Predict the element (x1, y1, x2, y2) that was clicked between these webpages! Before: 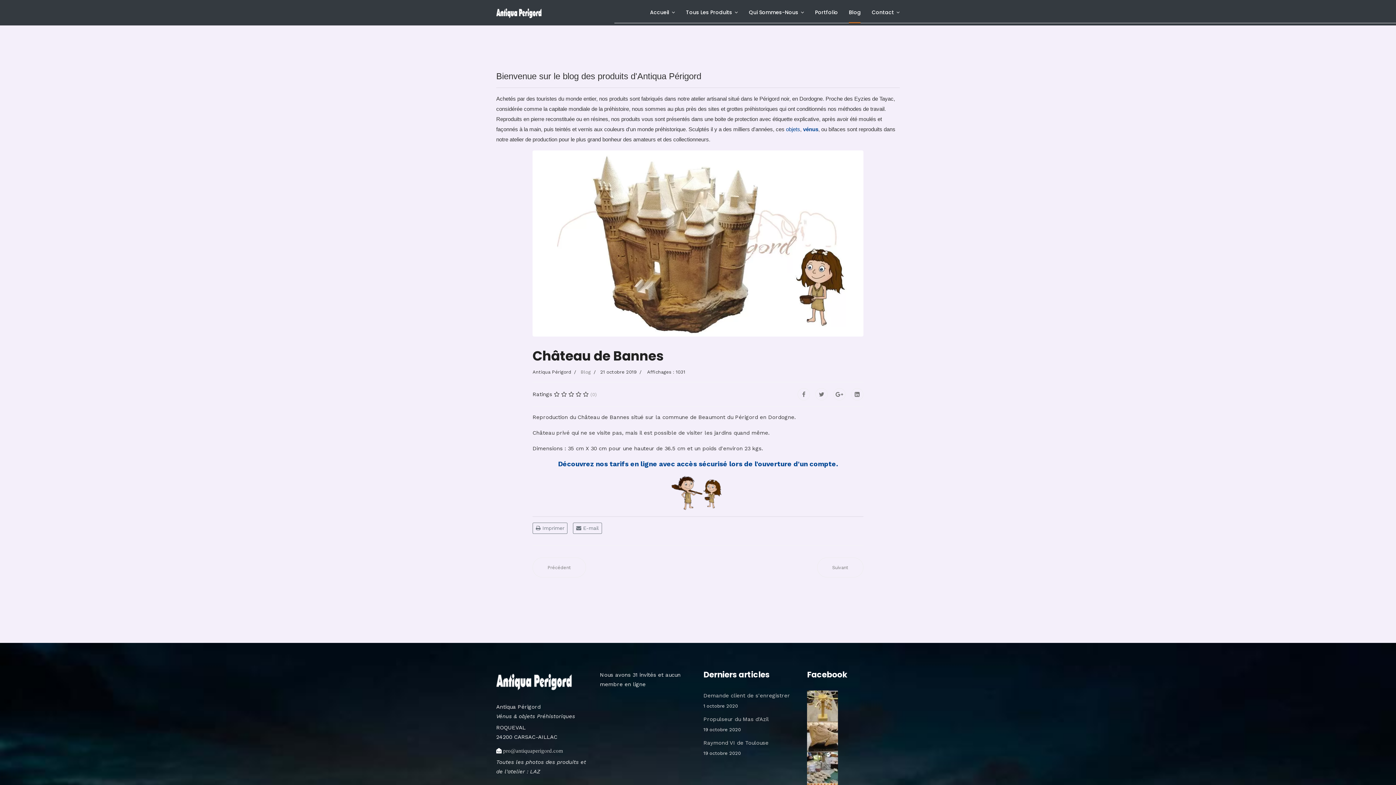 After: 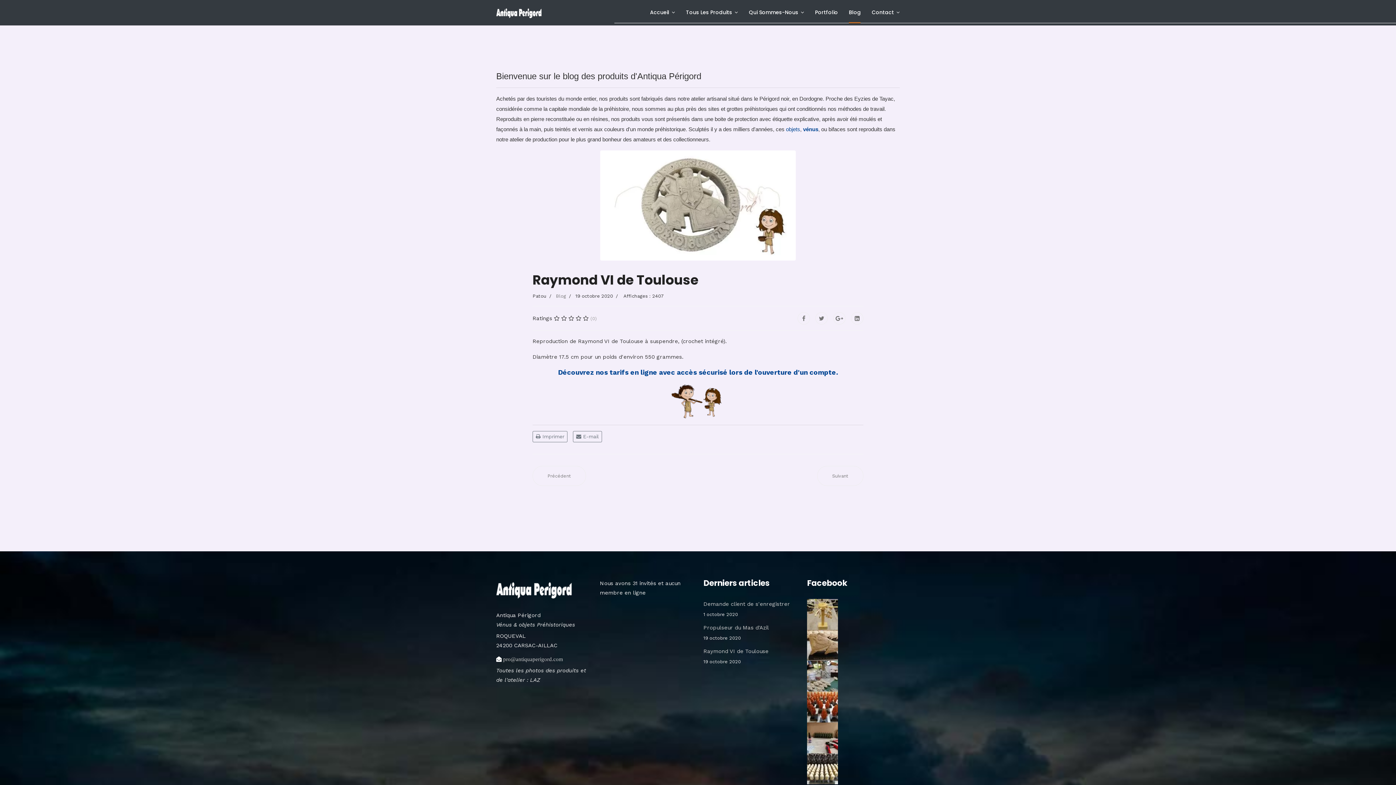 Action: label: Raymond VI de Toulouse
19 octobre 2020 bbox: (703, 739, 796, 757)